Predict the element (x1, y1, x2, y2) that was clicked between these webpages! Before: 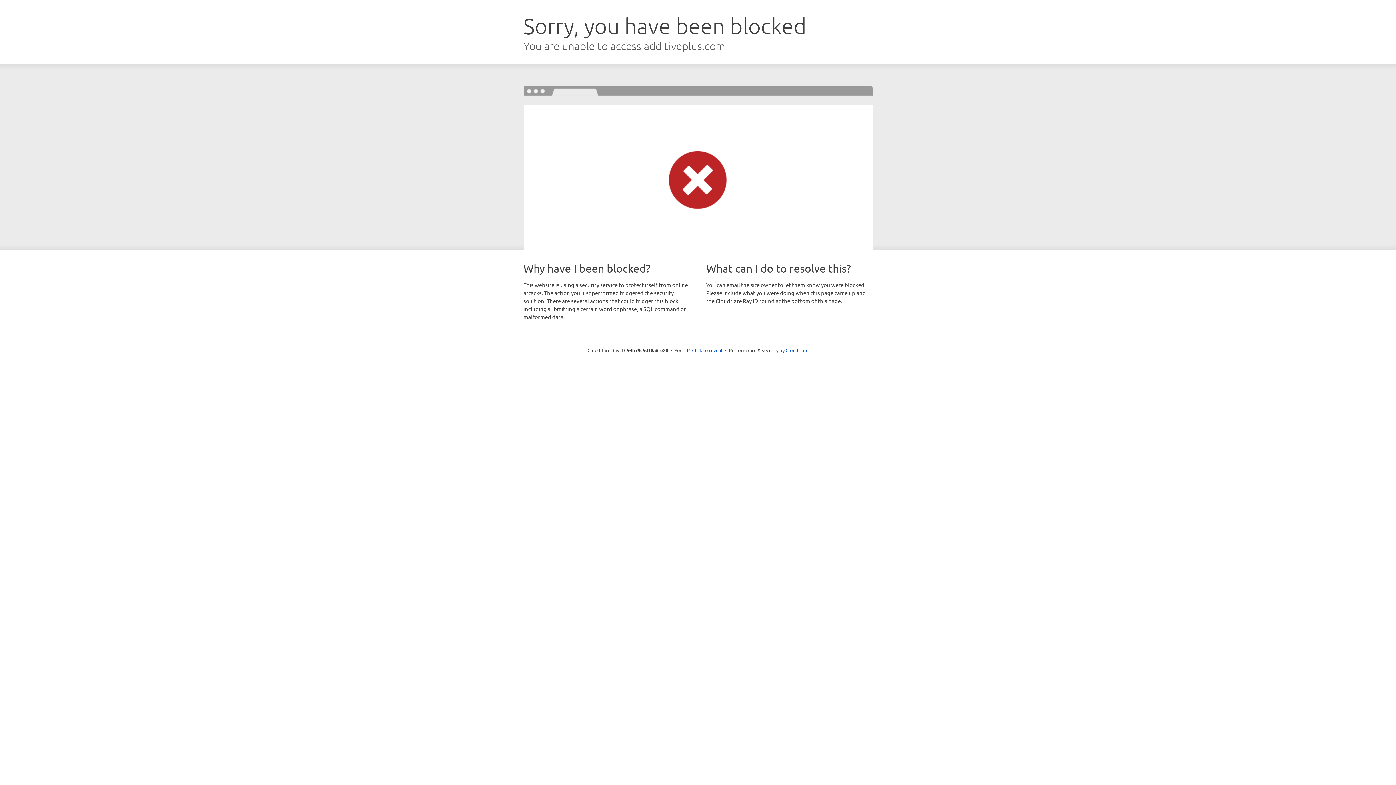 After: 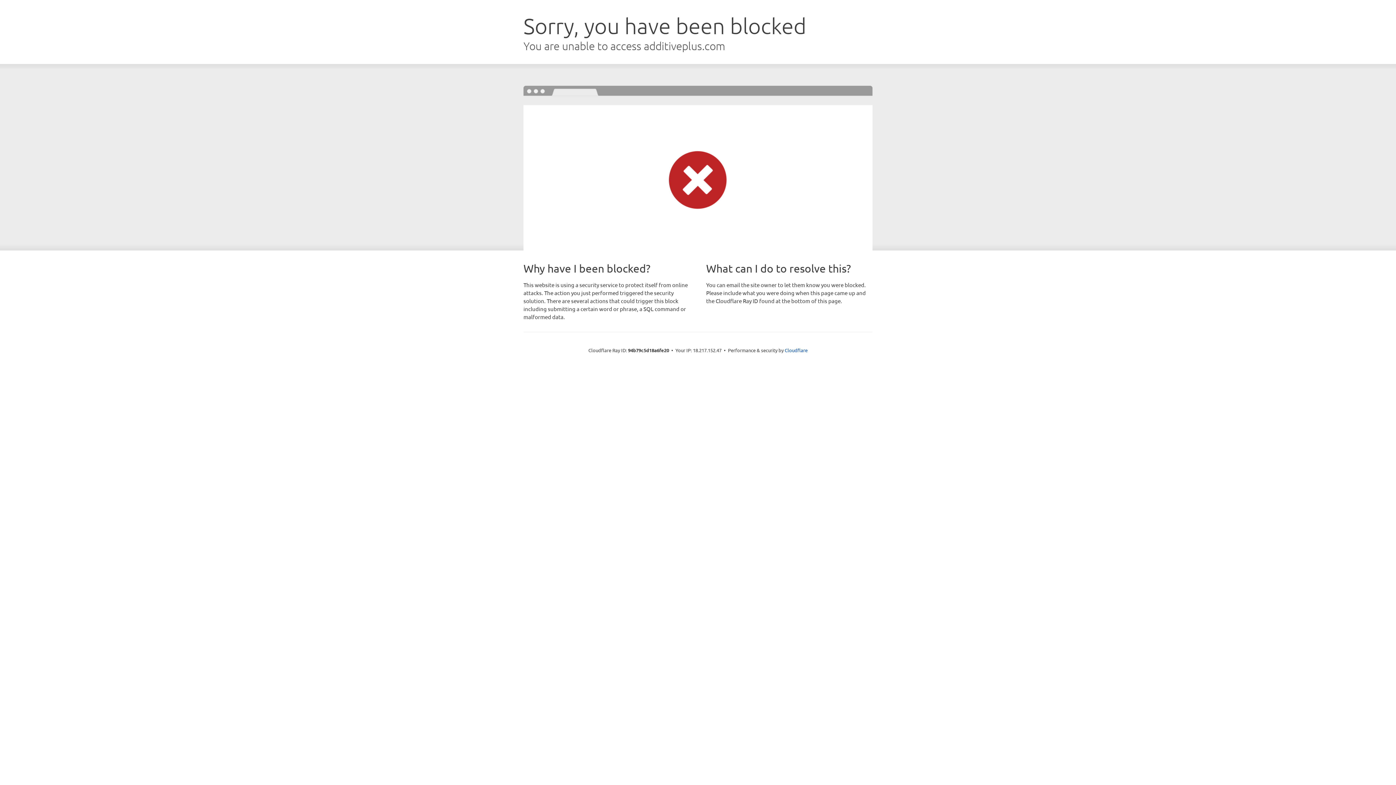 Action: bbox: (692, 346, 722, 353) label: Click to reveal